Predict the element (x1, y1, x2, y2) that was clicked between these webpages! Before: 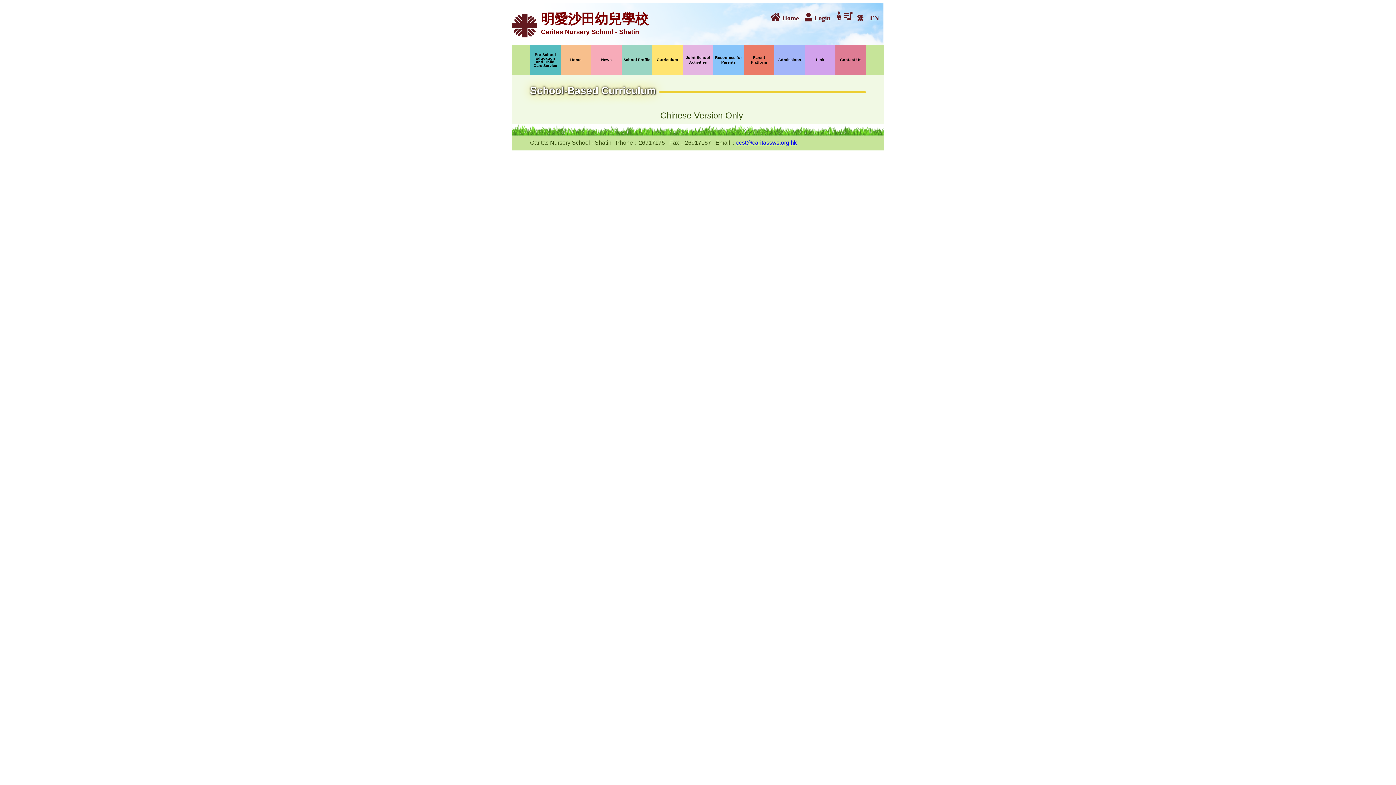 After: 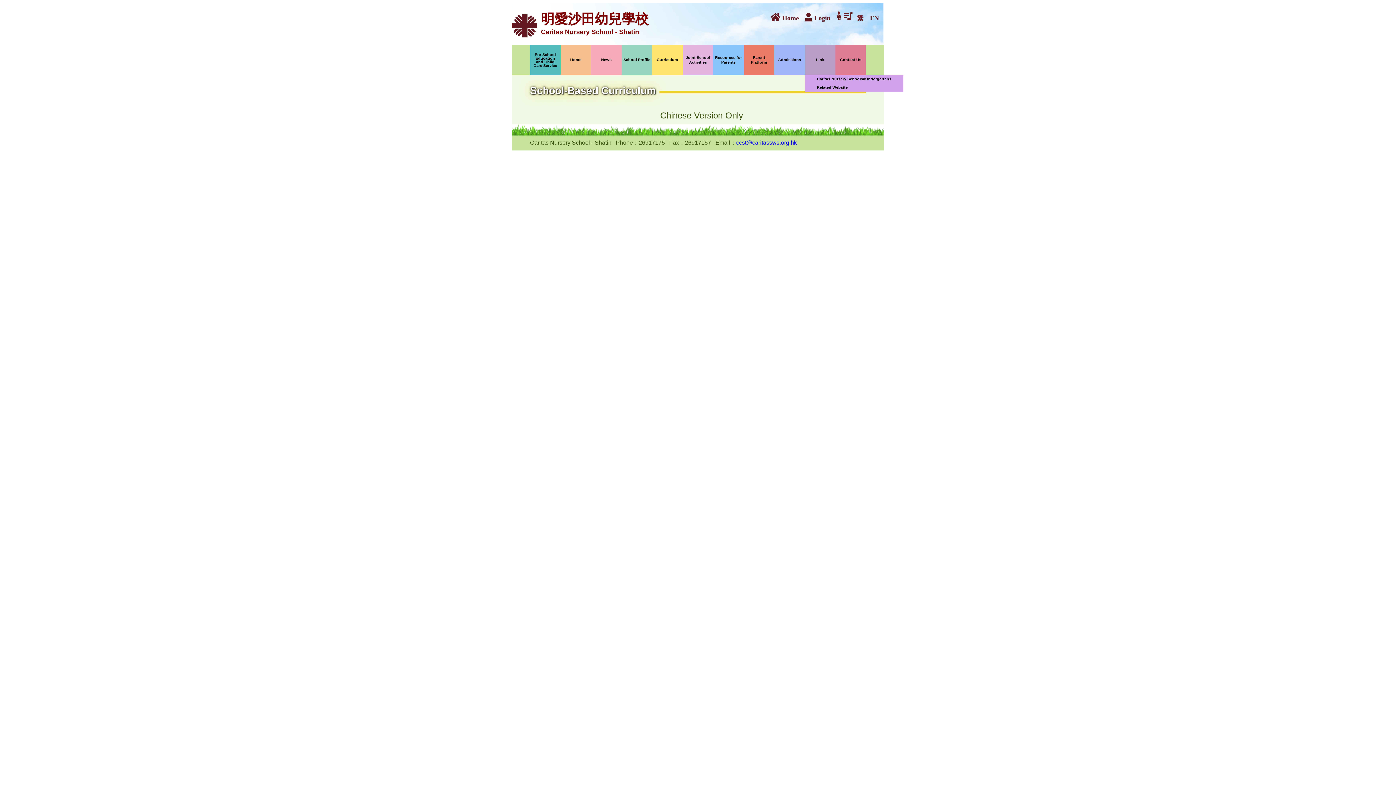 Action: label: Link bbox: (805, 45, 835, 74)